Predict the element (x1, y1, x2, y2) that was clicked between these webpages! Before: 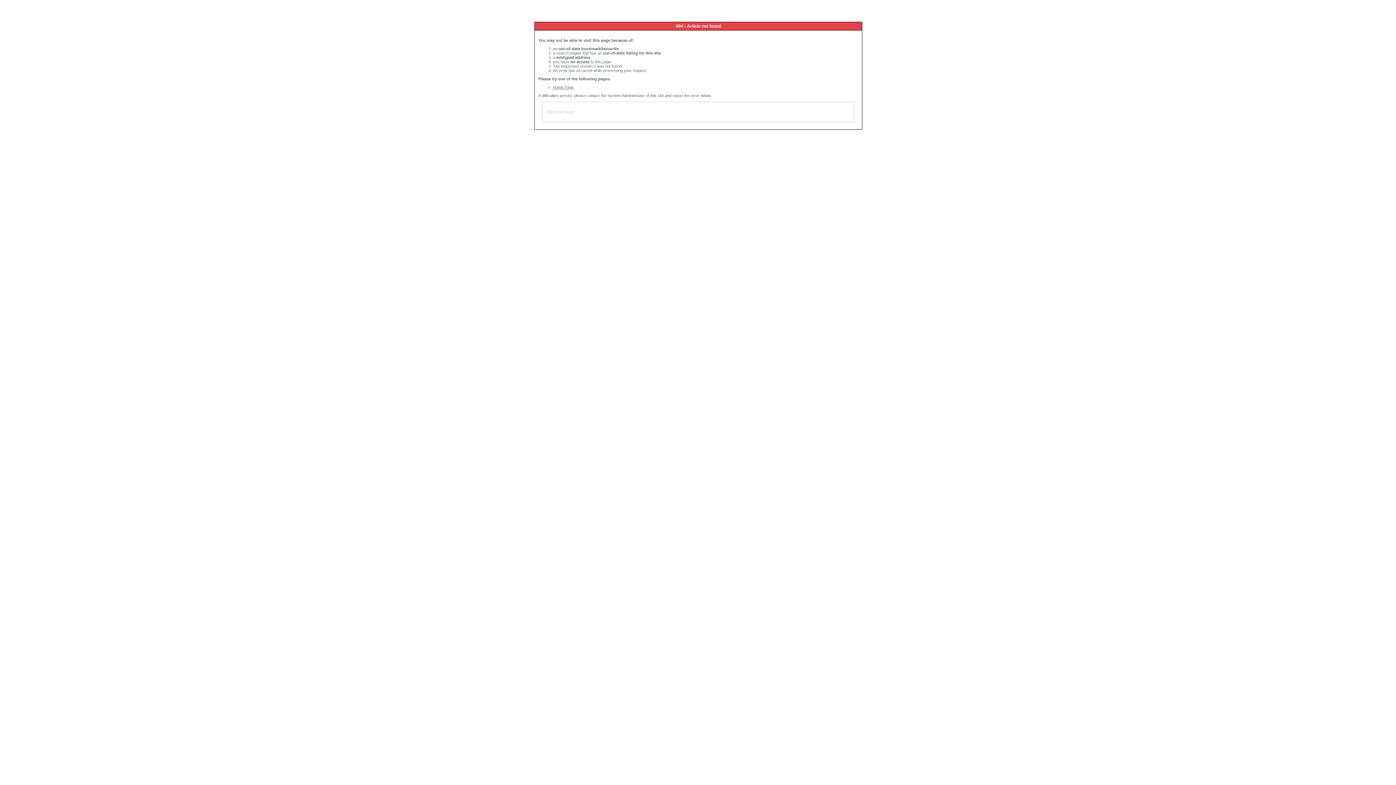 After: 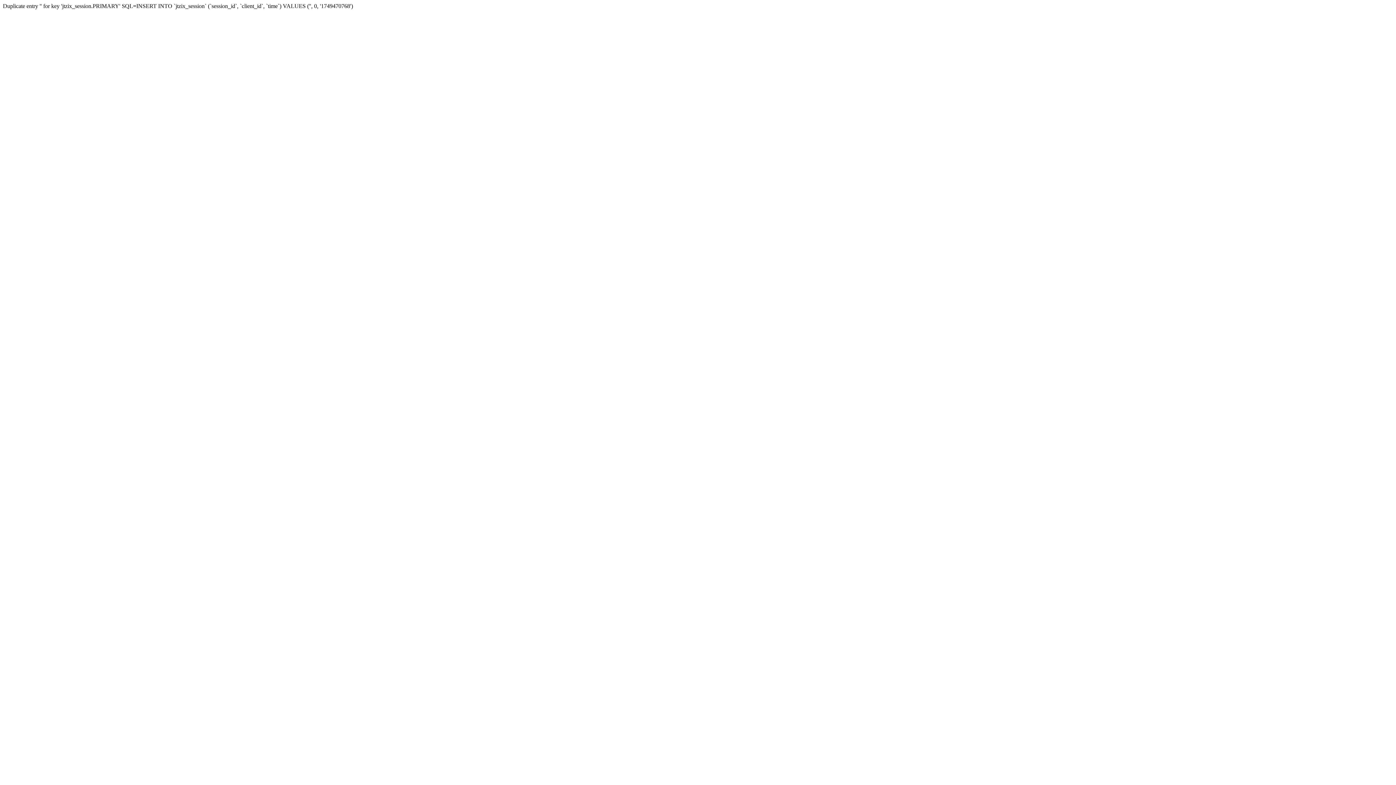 Action: label: Home Page bbox: (553, 85, 573, 89)